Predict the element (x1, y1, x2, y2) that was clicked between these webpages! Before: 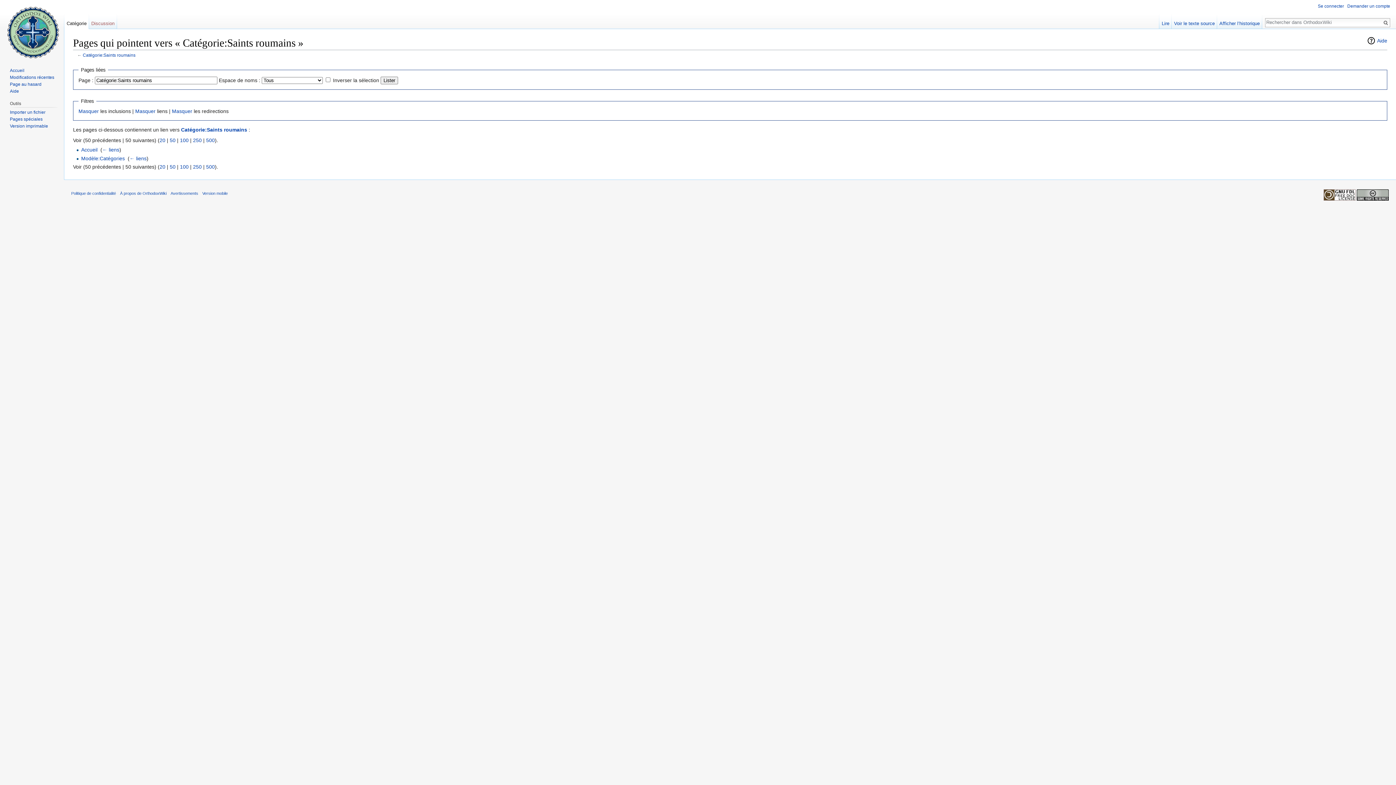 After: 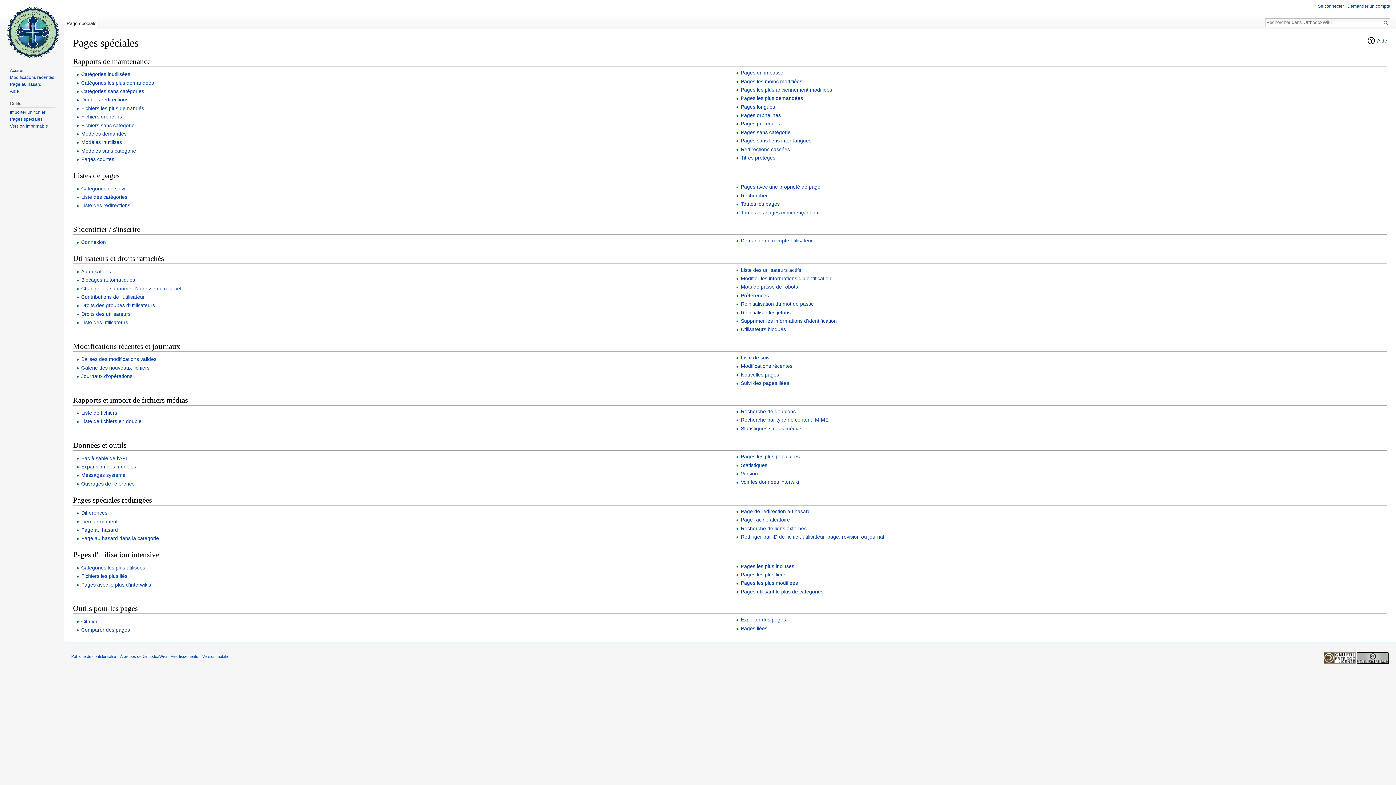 Action: bbox: (9, 116, 42, 121) label: Pages spéciales